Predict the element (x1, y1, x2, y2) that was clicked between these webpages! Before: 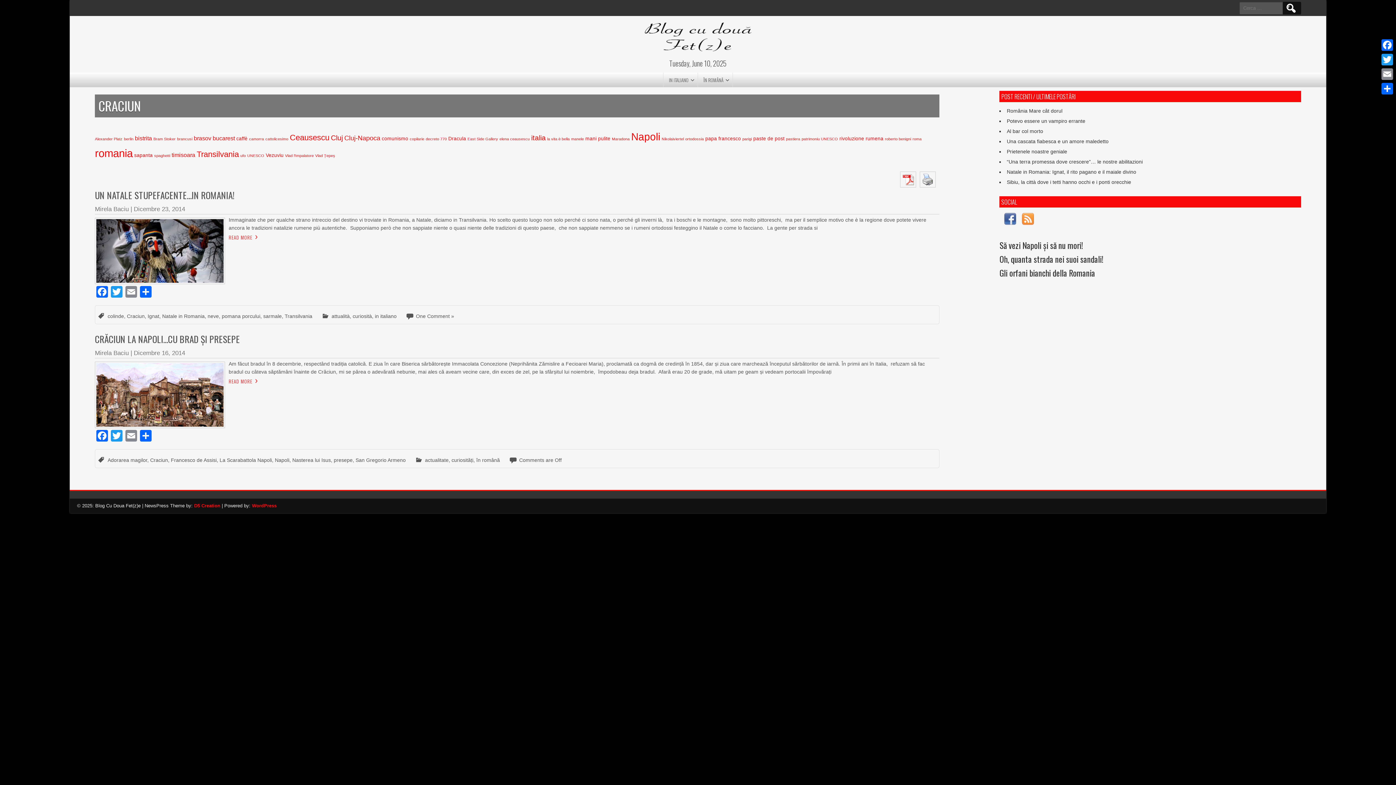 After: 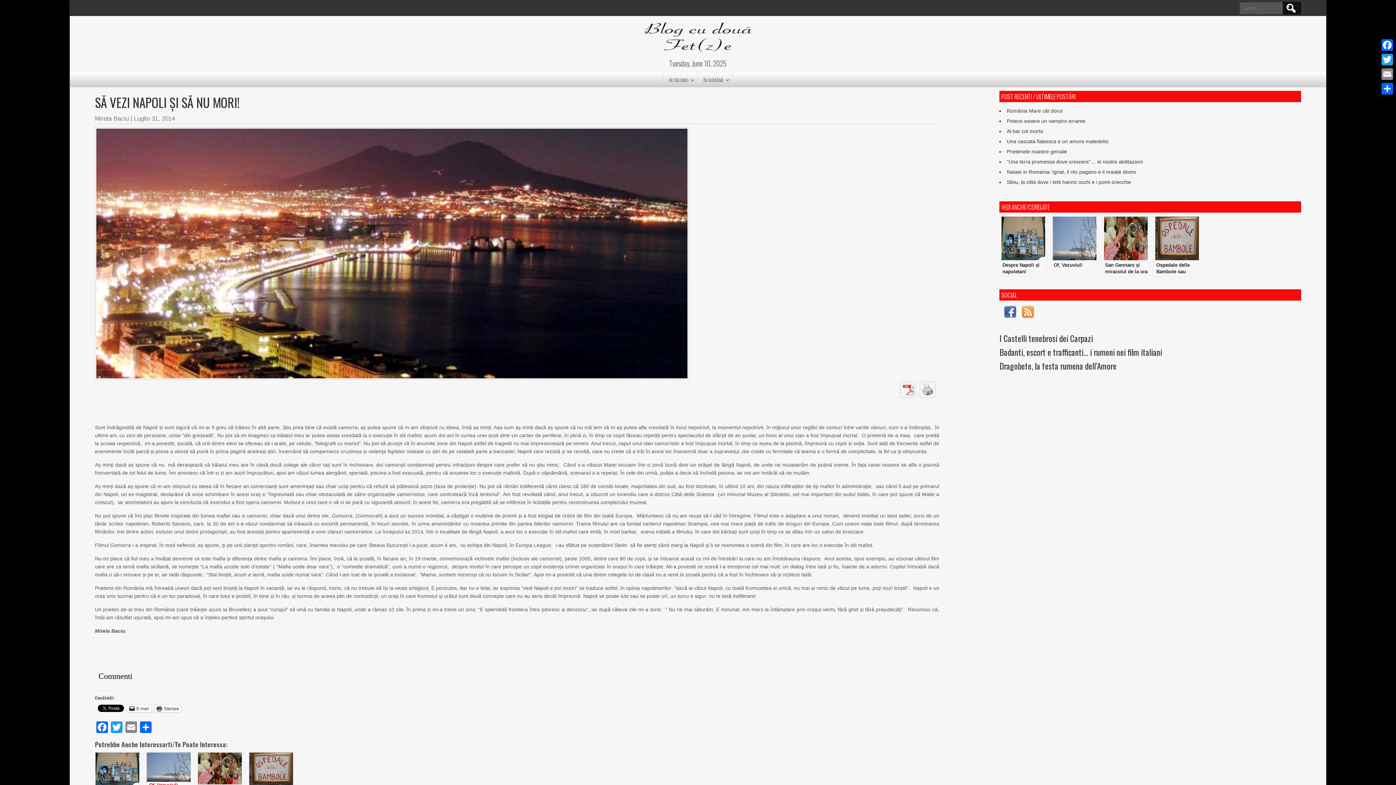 Action: bbox: (999, 239, 1083, 251) label: Să vezi Napoli și să nu mori!